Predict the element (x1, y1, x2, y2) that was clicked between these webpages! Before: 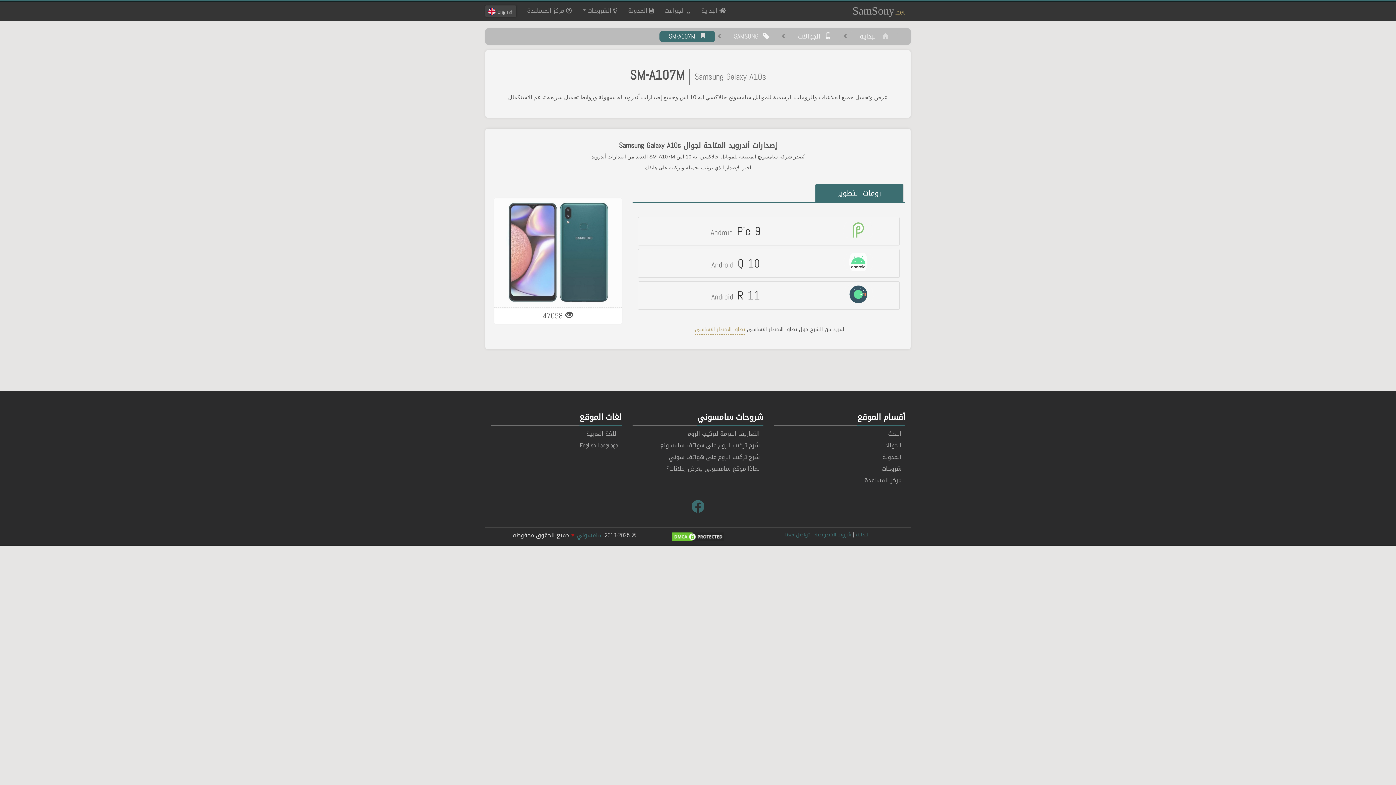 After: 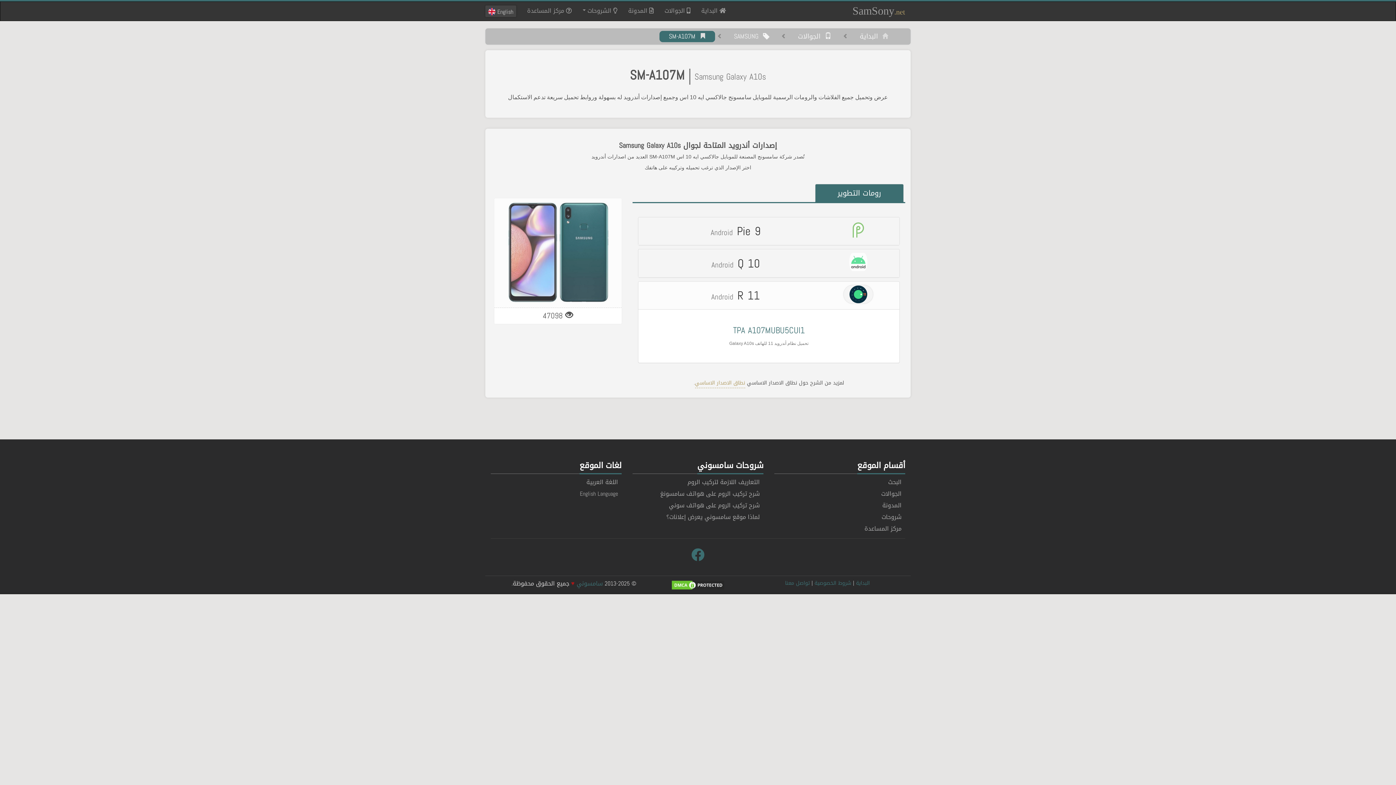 Action: bbox: (644, 285, 894, 305) label: Android R 11 